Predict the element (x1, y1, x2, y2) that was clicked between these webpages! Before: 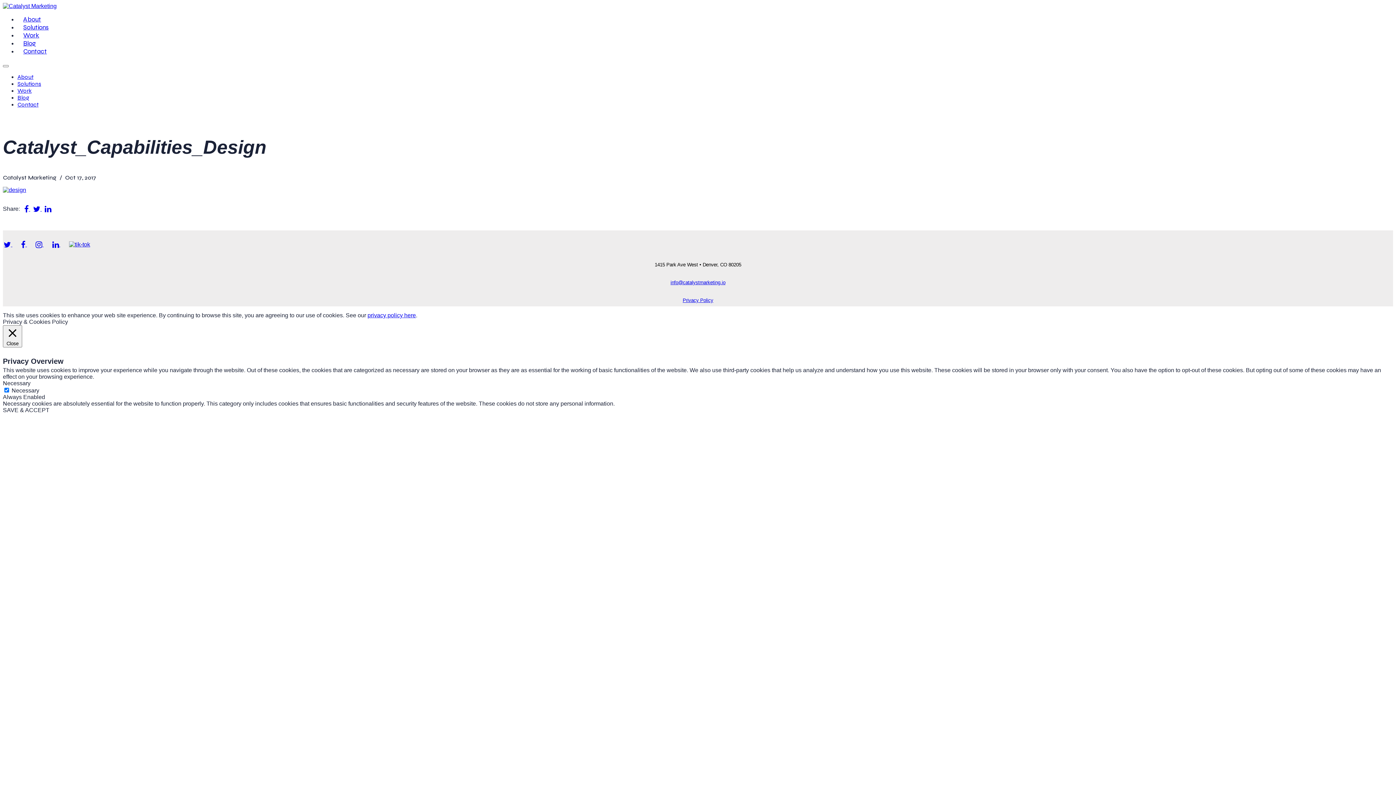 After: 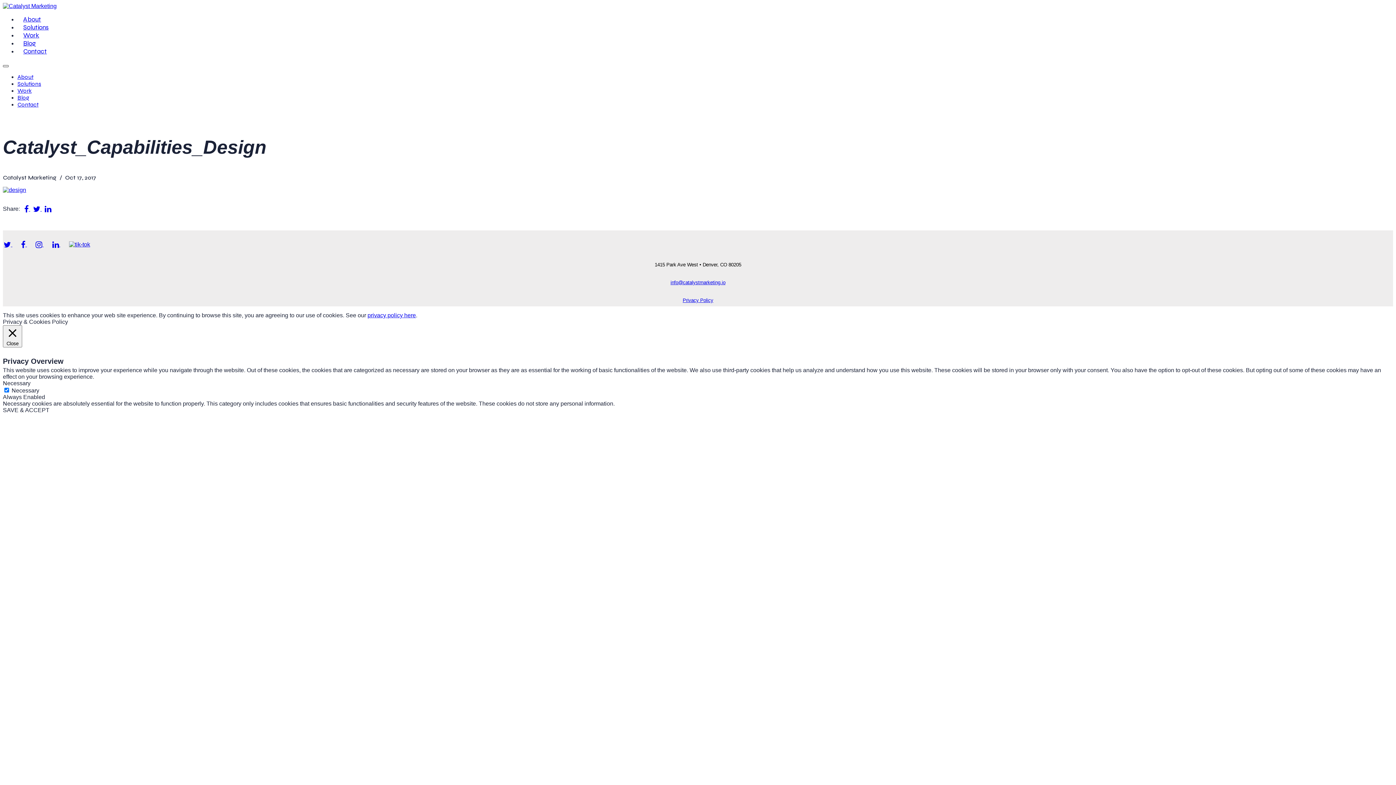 Action: bbox: (2, 65, 8, 67) label: Menu